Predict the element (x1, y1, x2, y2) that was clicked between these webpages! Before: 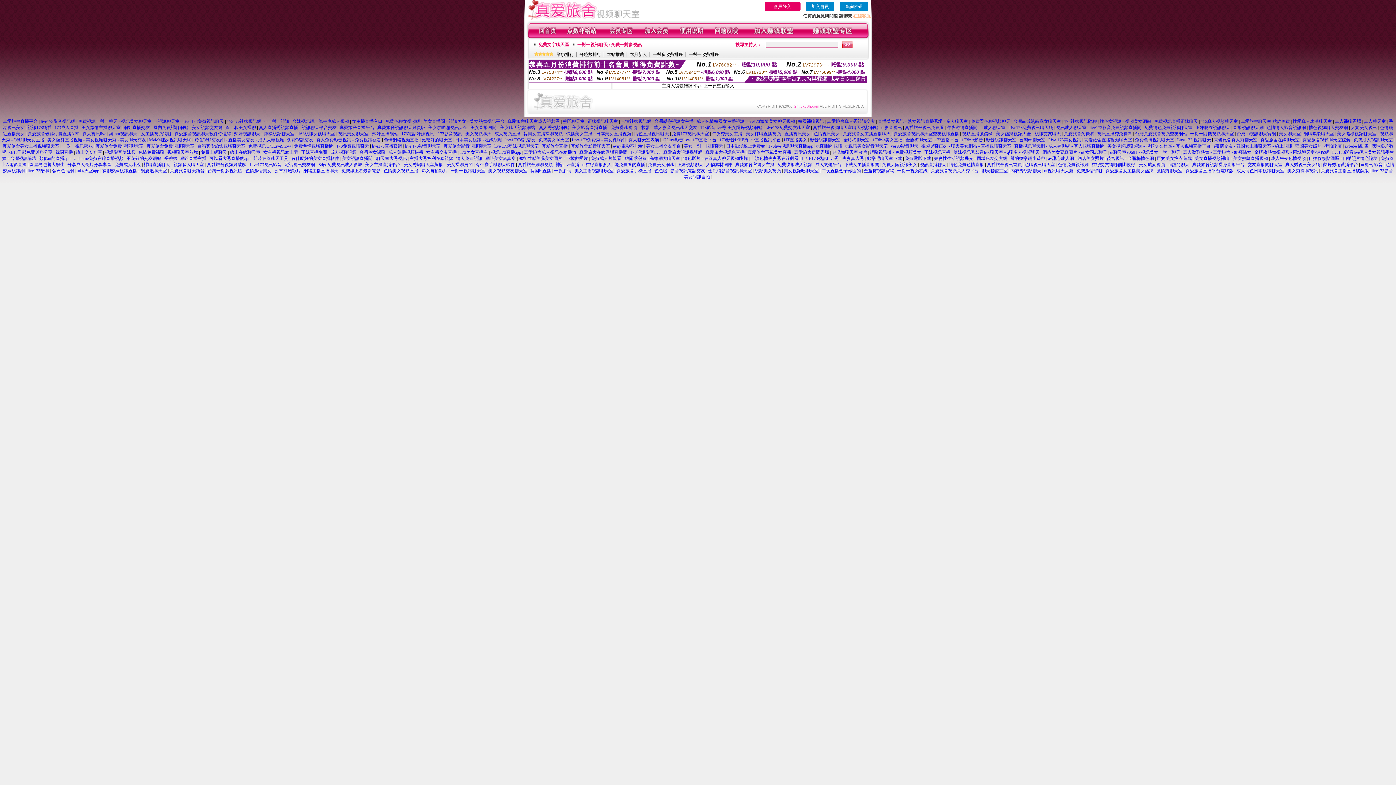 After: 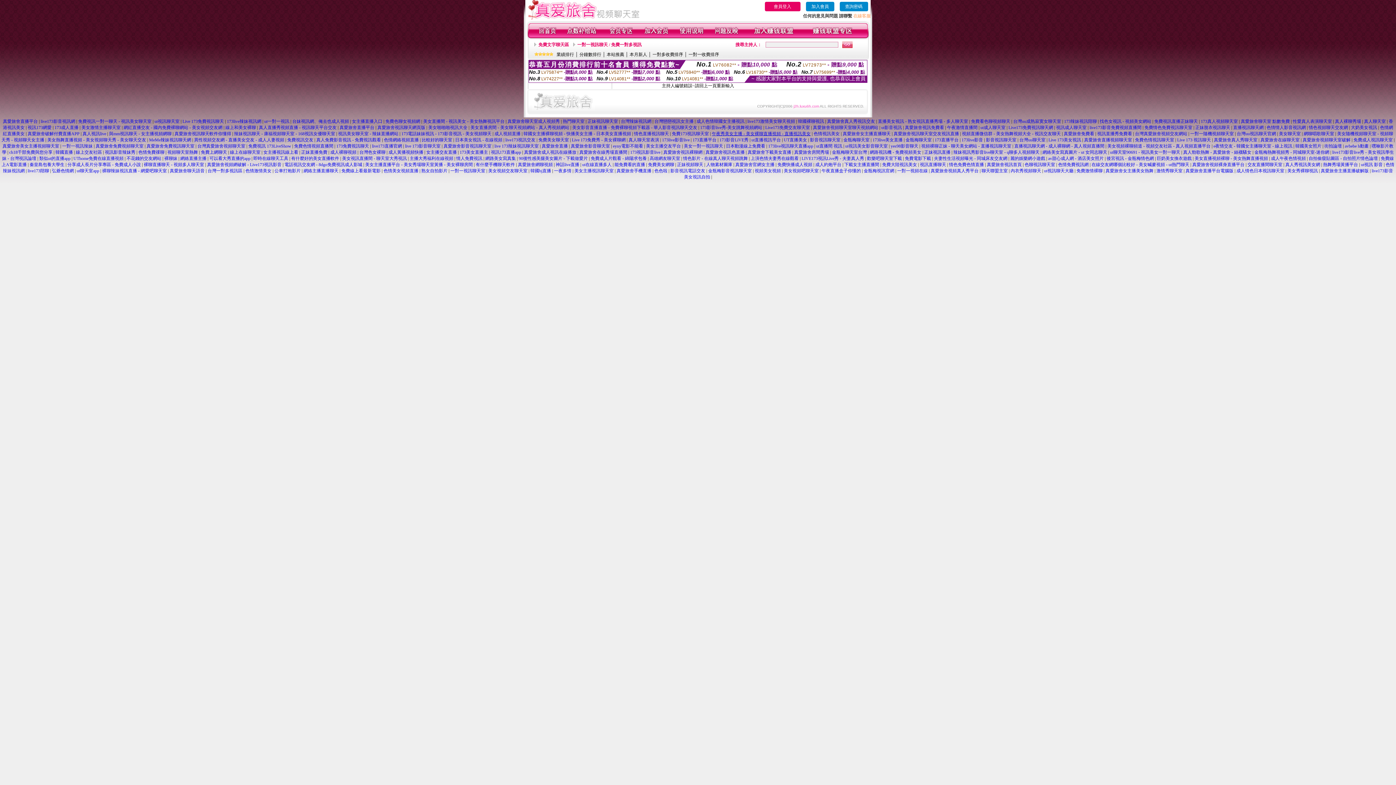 Action: bbox: (712, 131, 810, 136) label: 午夜秀美女主播 - 美女裸聊直播視頻 - 直播視訊美女